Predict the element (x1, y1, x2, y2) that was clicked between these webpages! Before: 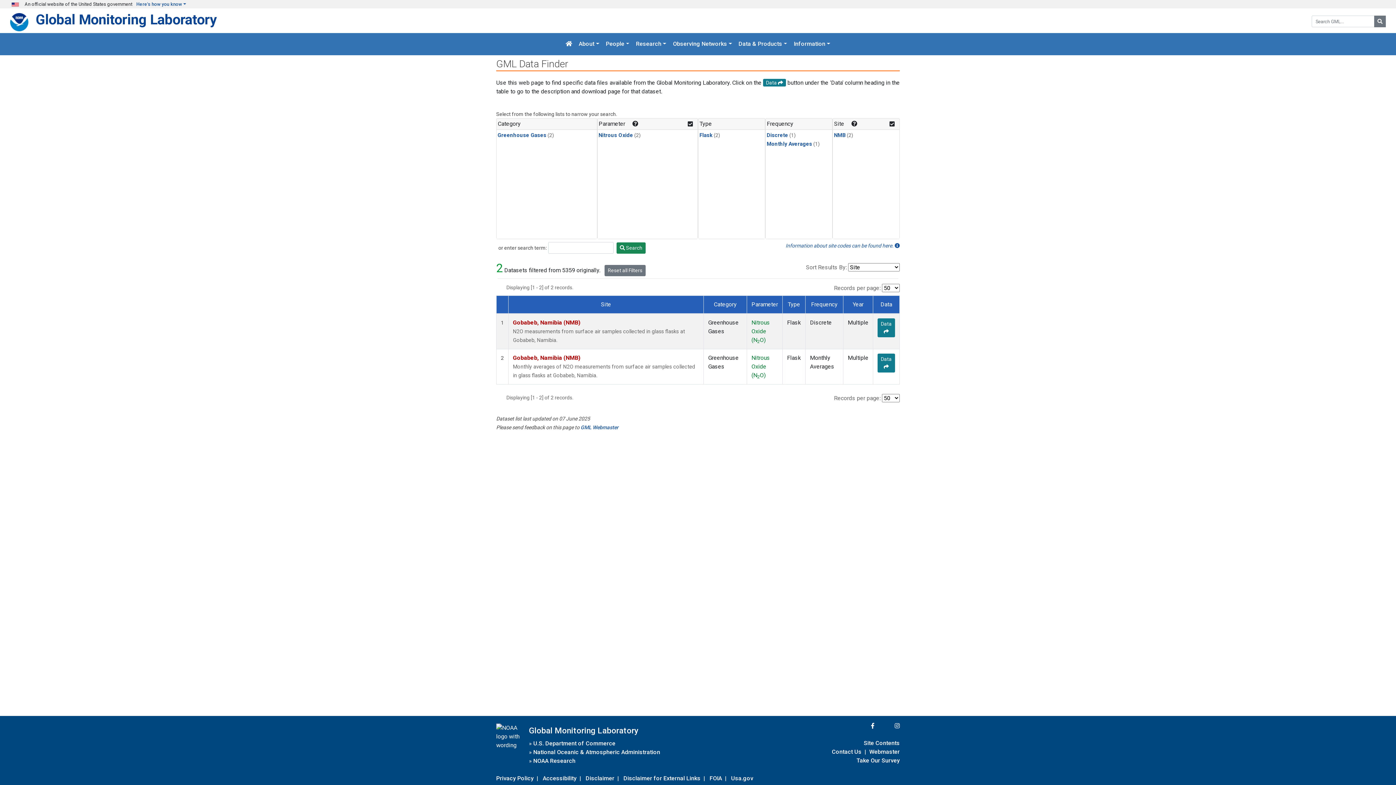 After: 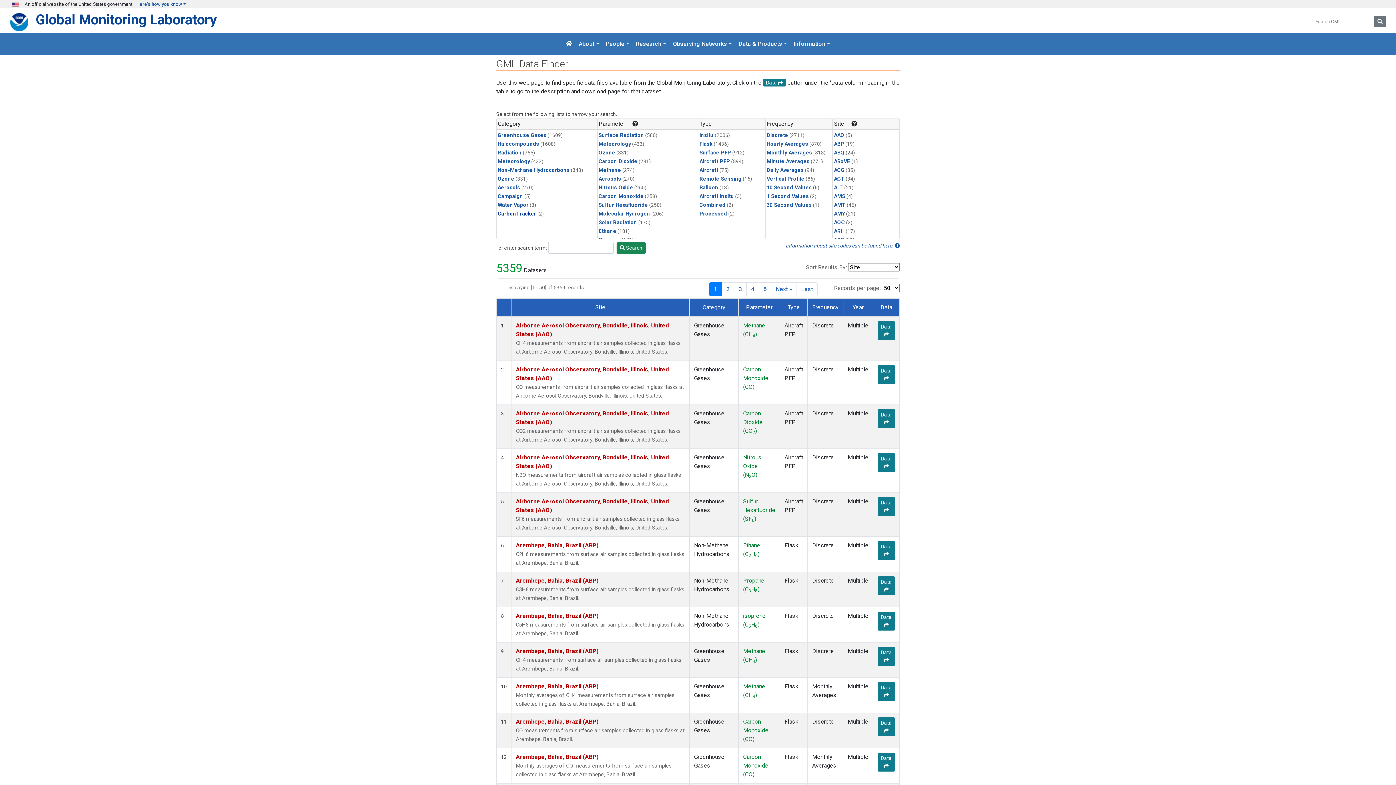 Action: bbox: (604, 265, 645, 276) label: Reset all Filters